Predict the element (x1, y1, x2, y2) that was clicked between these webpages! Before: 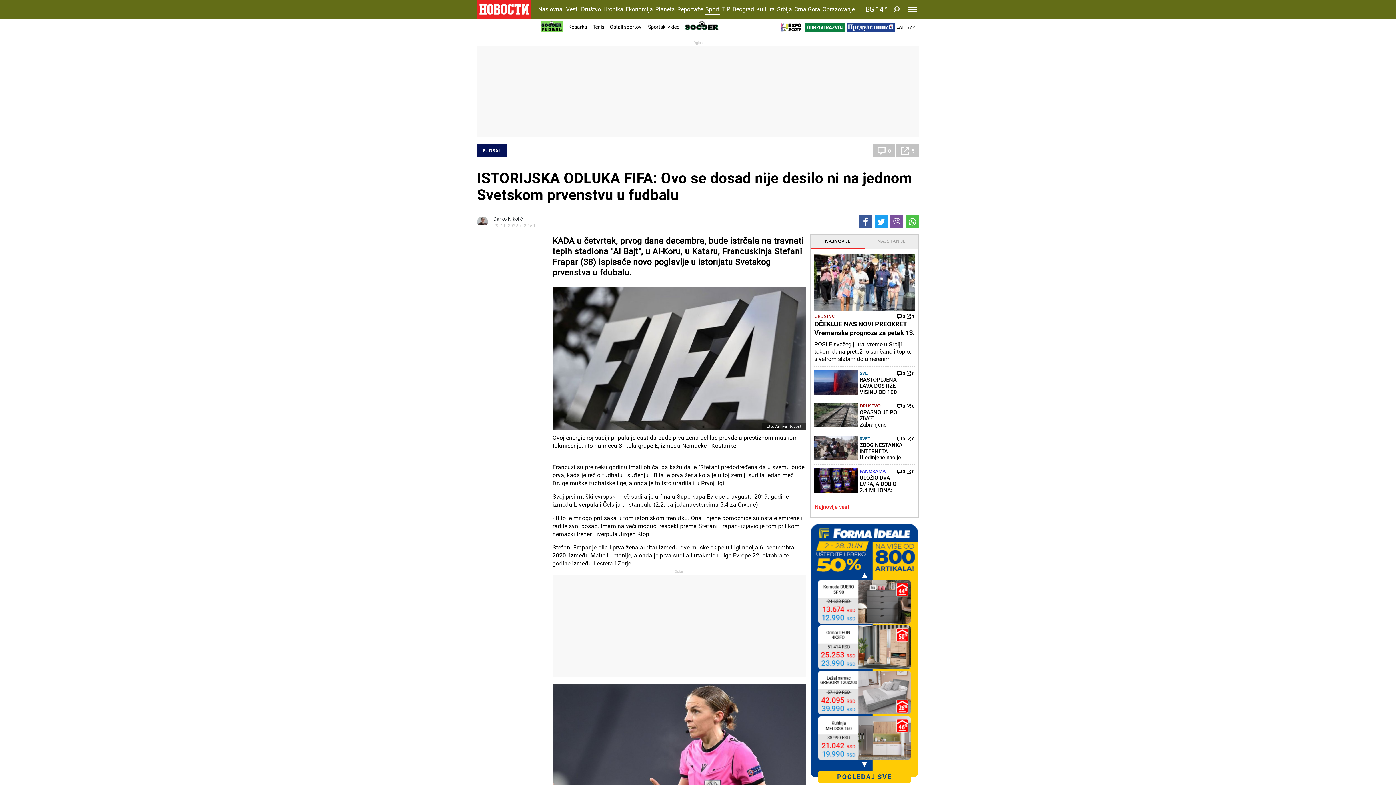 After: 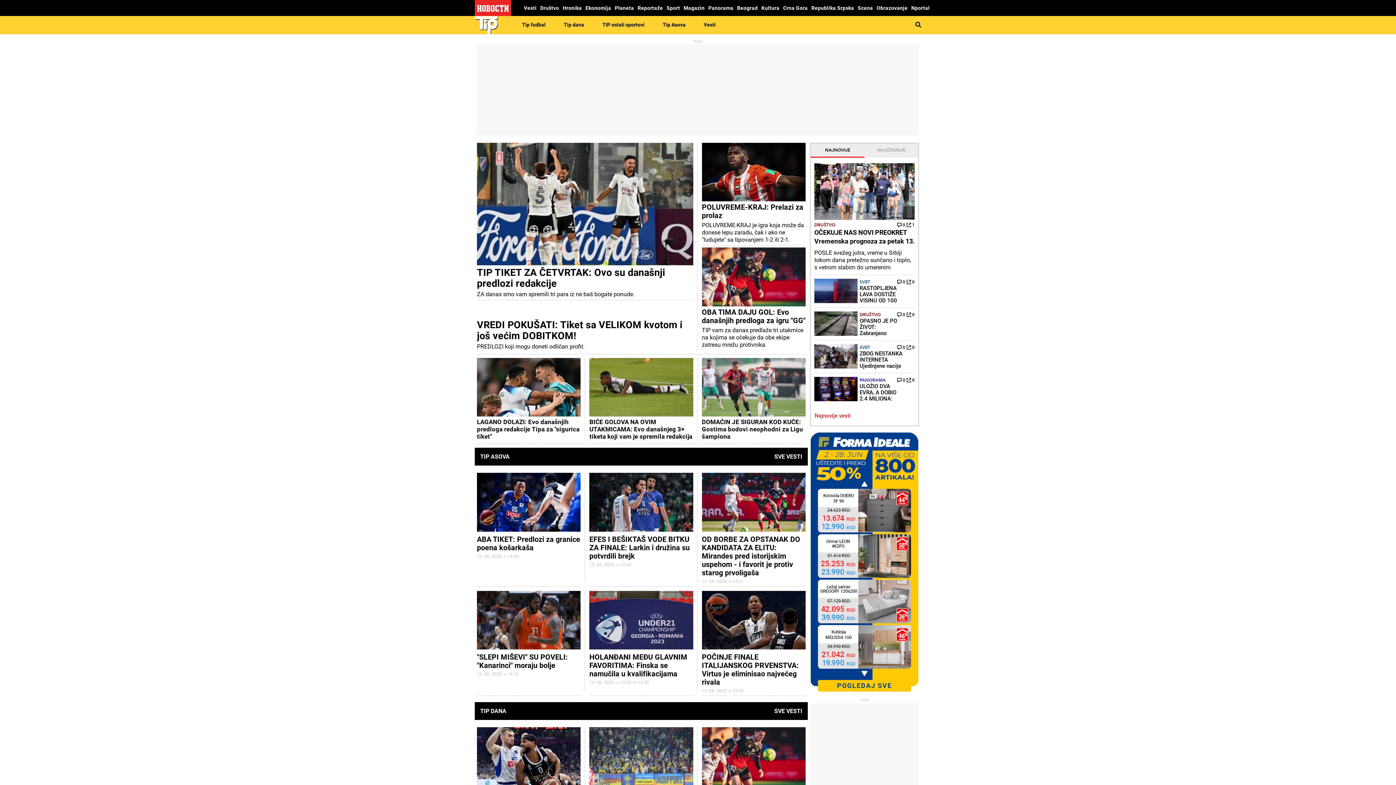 Action: bbox: (721, 3, 731, 14) label: TIP